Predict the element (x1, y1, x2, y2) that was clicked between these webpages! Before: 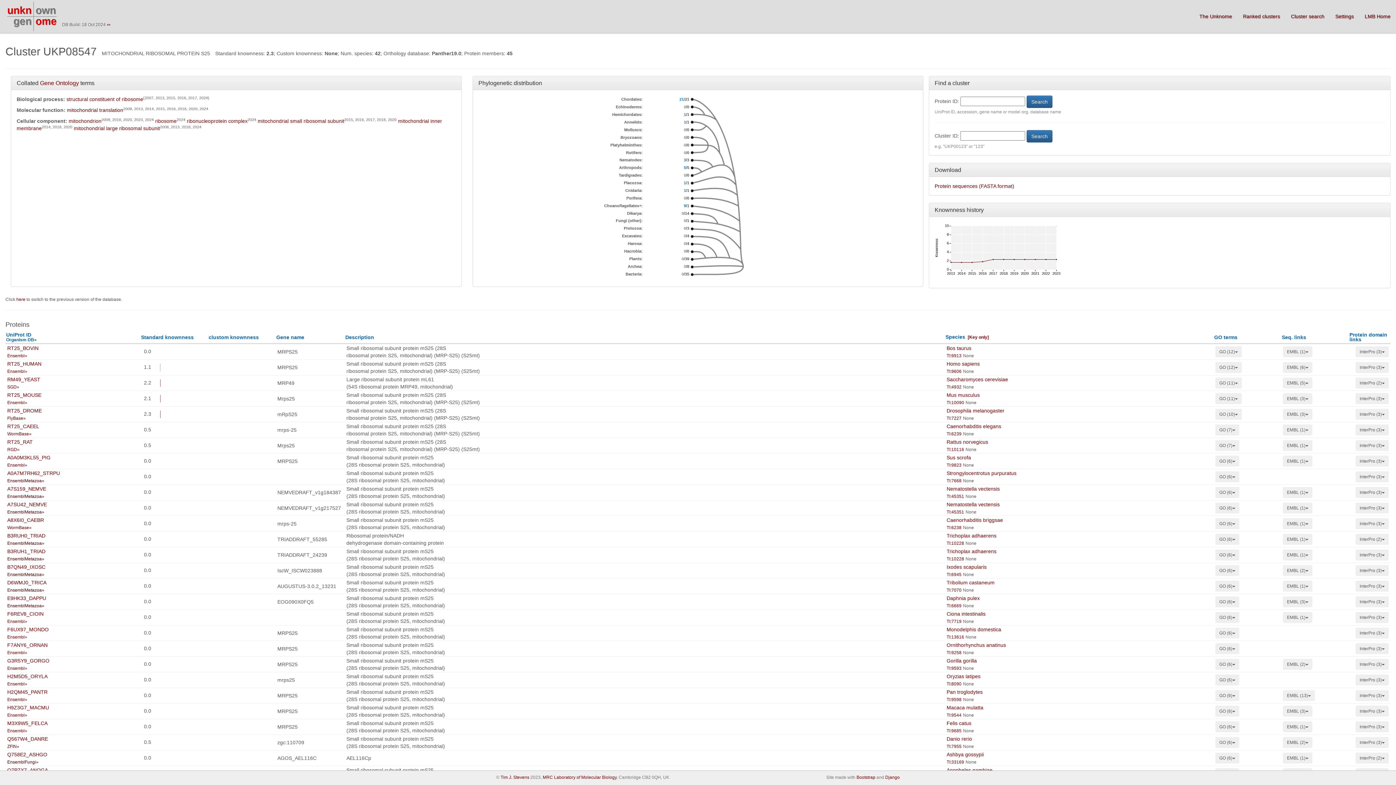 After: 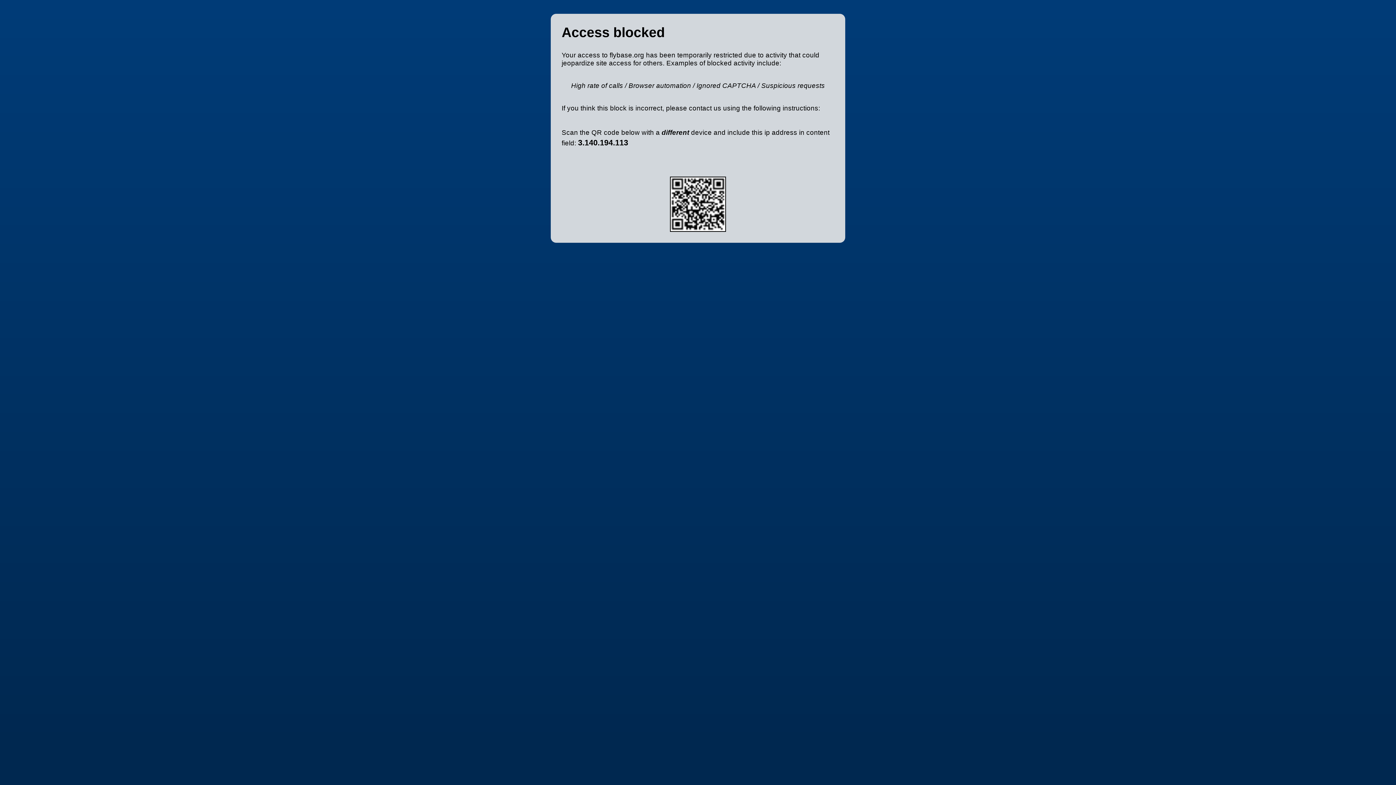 Action: bbox: (7, 416, 25, 421) label: FlyBase»